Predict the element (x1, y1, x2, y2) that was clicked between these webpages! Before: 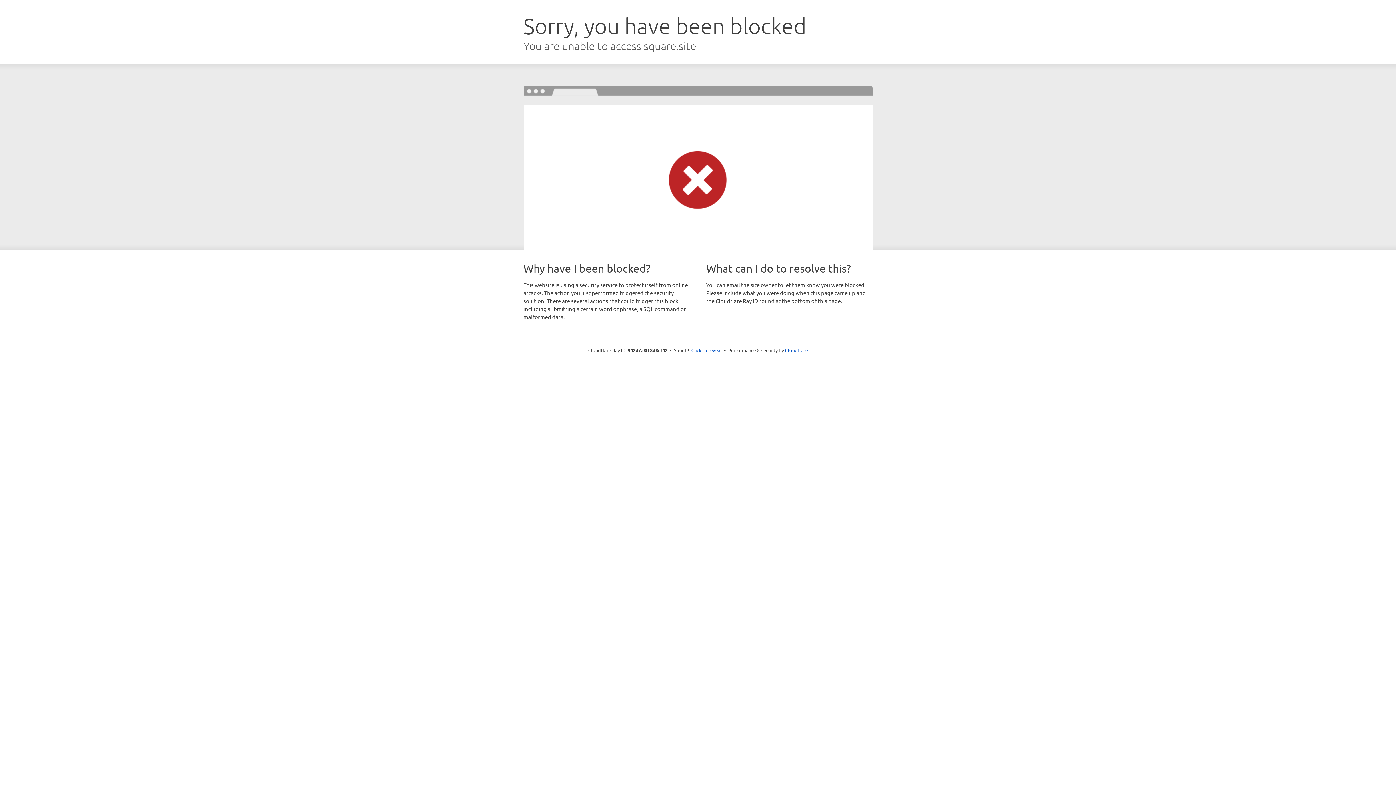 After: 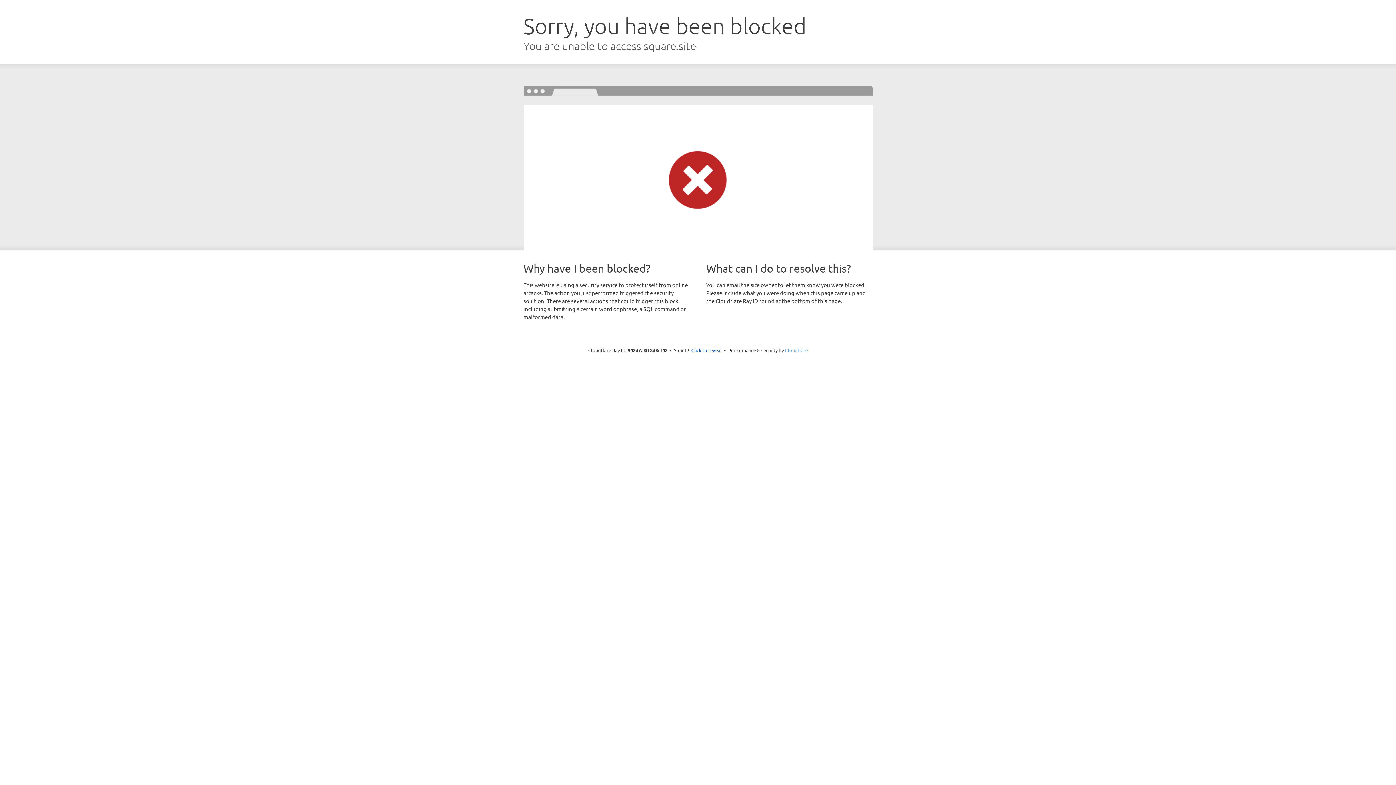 Action: bbox: (785, 347, 808, 353) label: Cloudflare